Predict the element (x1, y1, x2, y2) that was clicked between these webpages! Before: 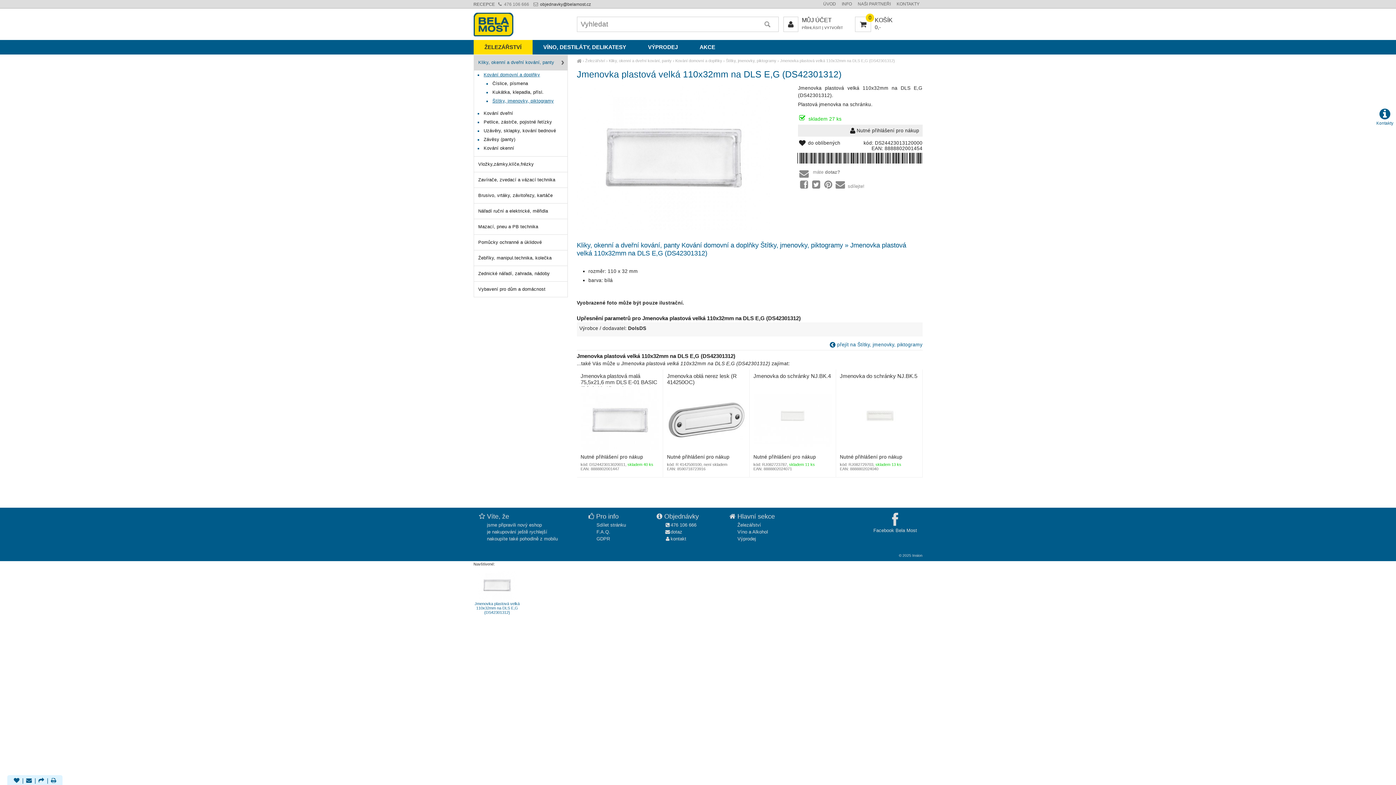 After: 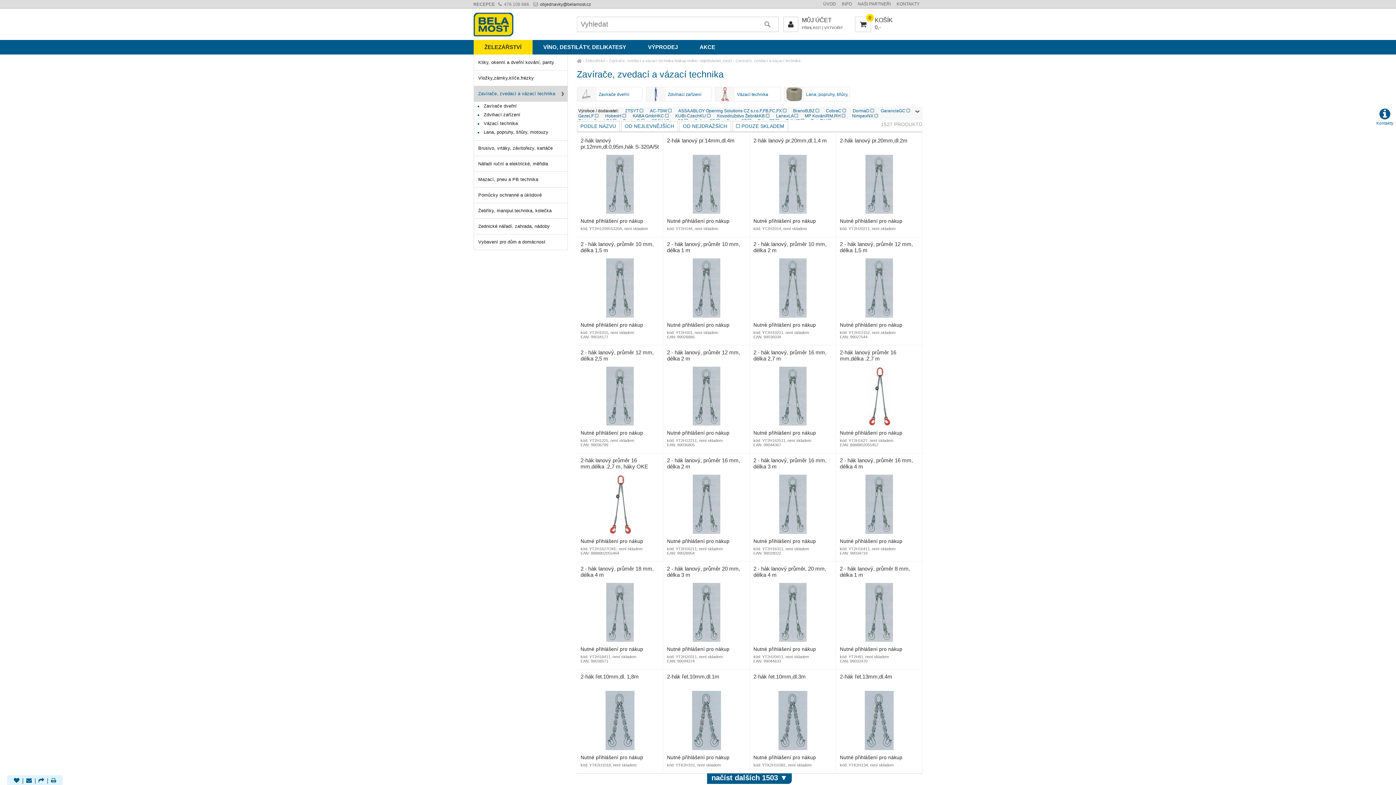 Action: label: Zavírače, zvedací a vázací technika bbox: (473, 172, 567, 188)